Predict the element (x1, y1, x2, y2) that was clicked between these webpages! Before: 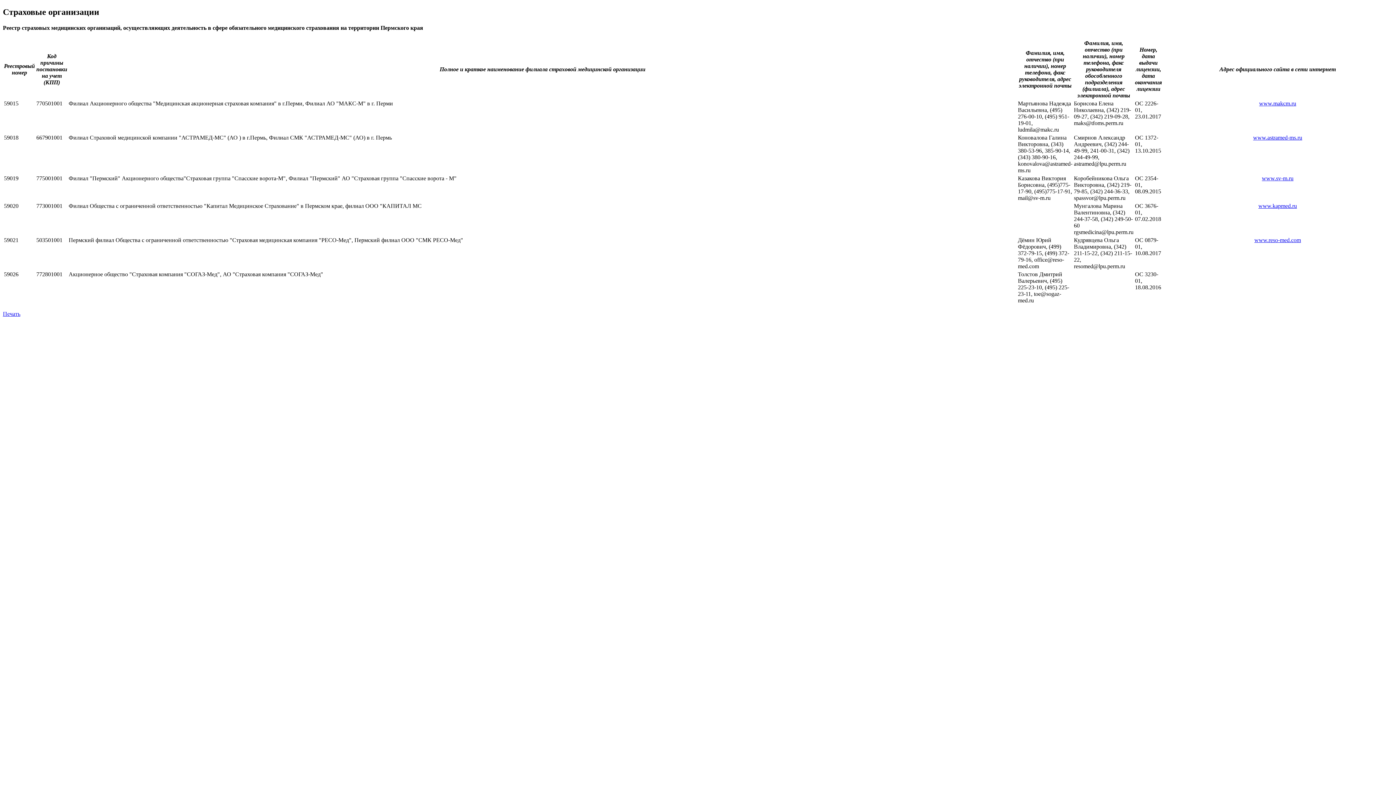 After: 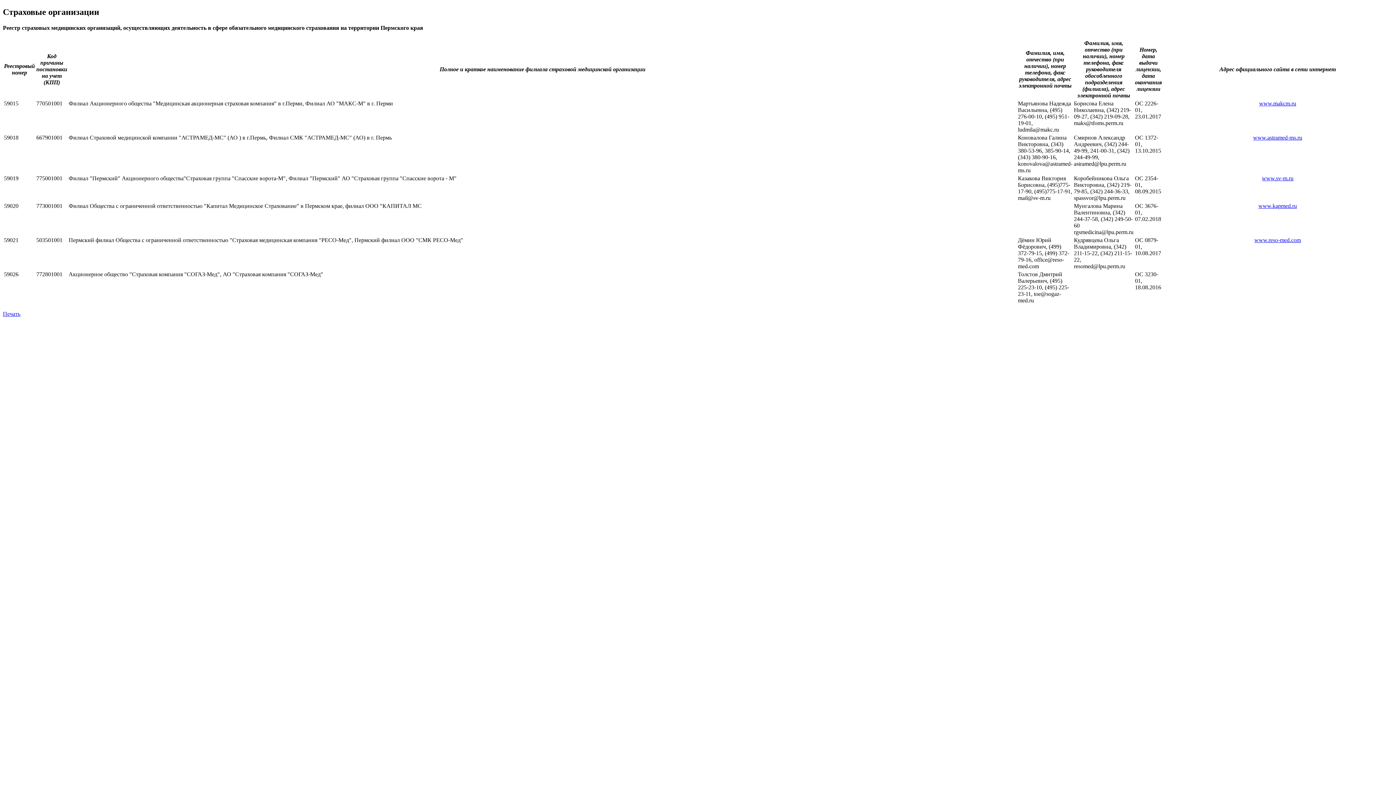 Action: label: www.sv-m.ru bbox: (1262, 175, 1293, 181)